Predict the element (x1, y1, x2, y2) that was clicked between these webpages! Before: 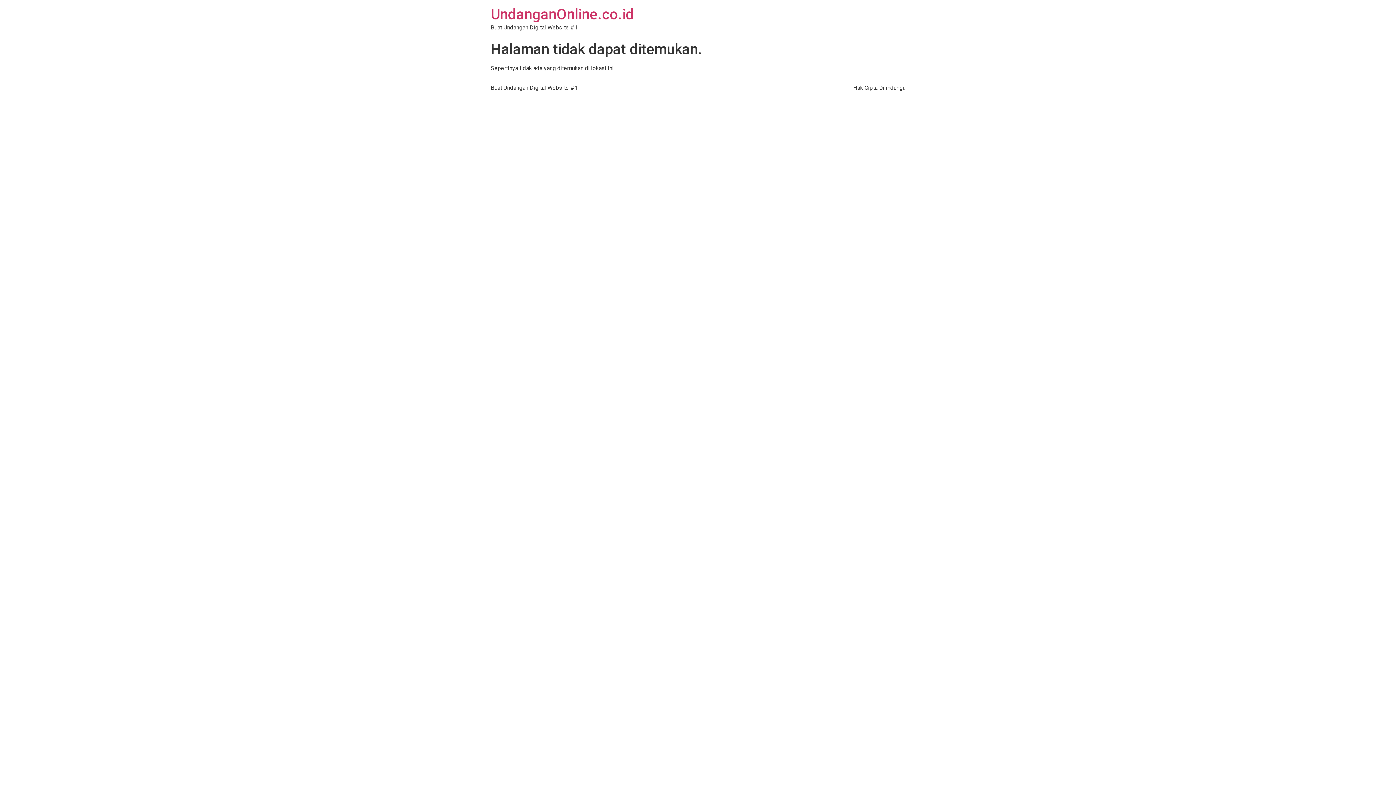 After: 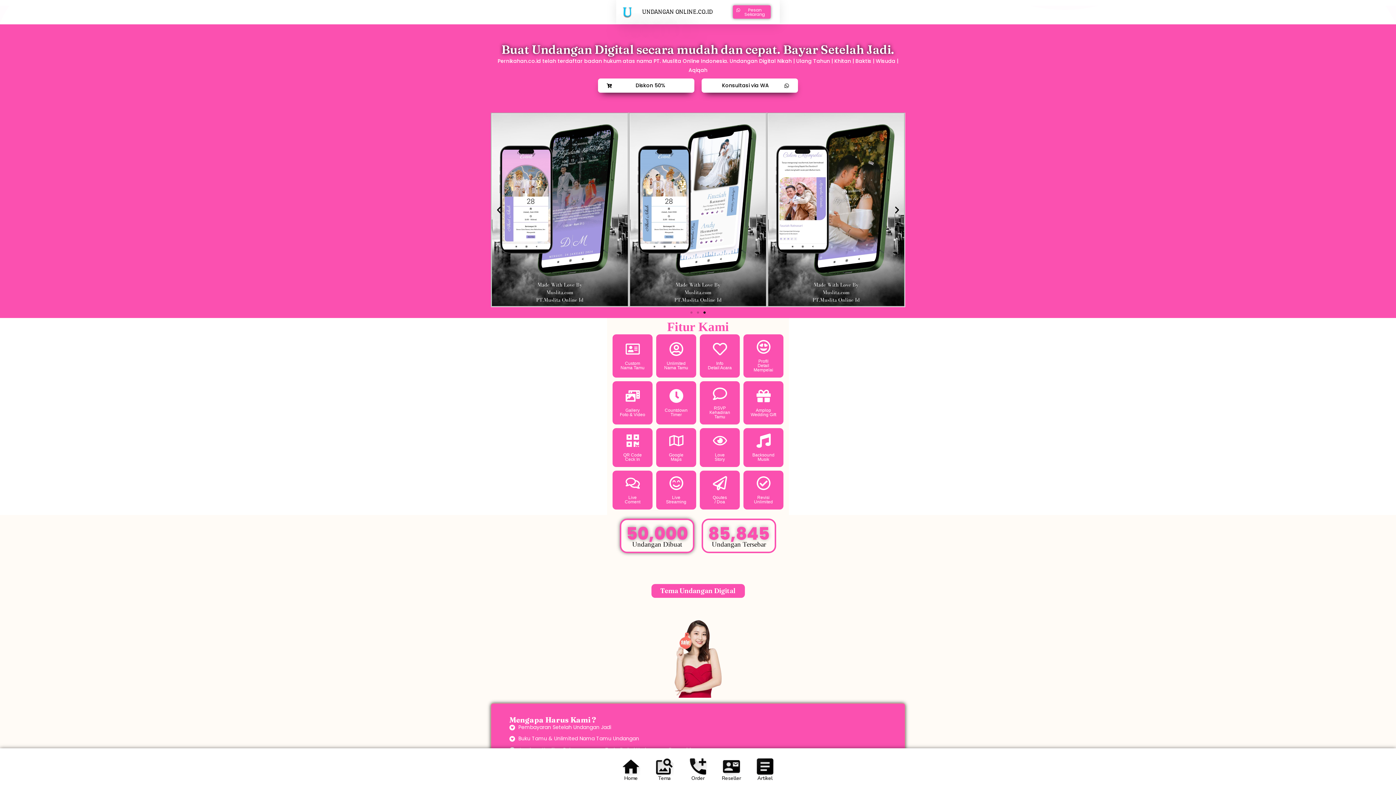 Action: label: UndanganOnline.co.id bbox: (490, 5, 634, 22)